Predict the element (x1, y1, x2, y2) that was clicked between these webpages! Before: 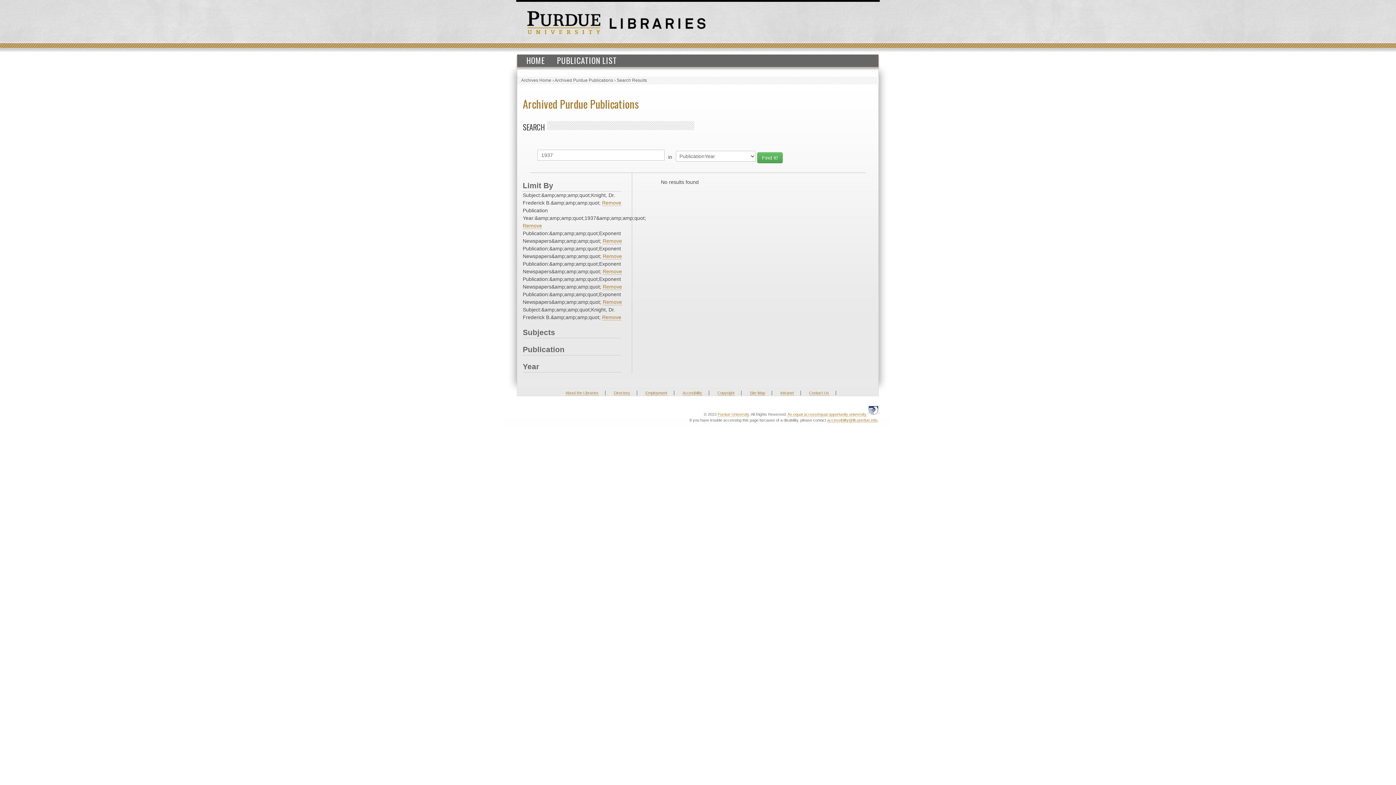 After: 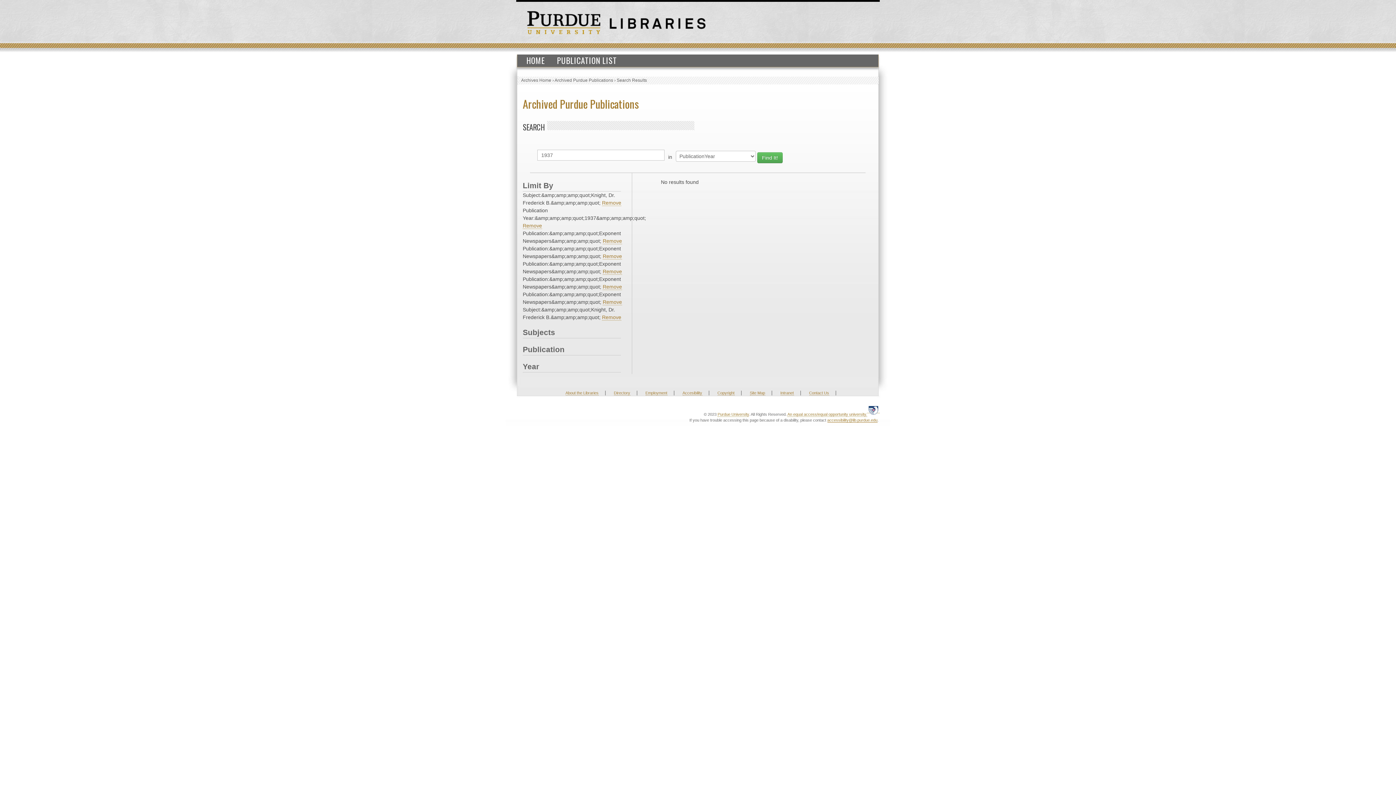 Action: label: accessibility@lib.purdue.edu bbox: (827, 418, 877, 422)